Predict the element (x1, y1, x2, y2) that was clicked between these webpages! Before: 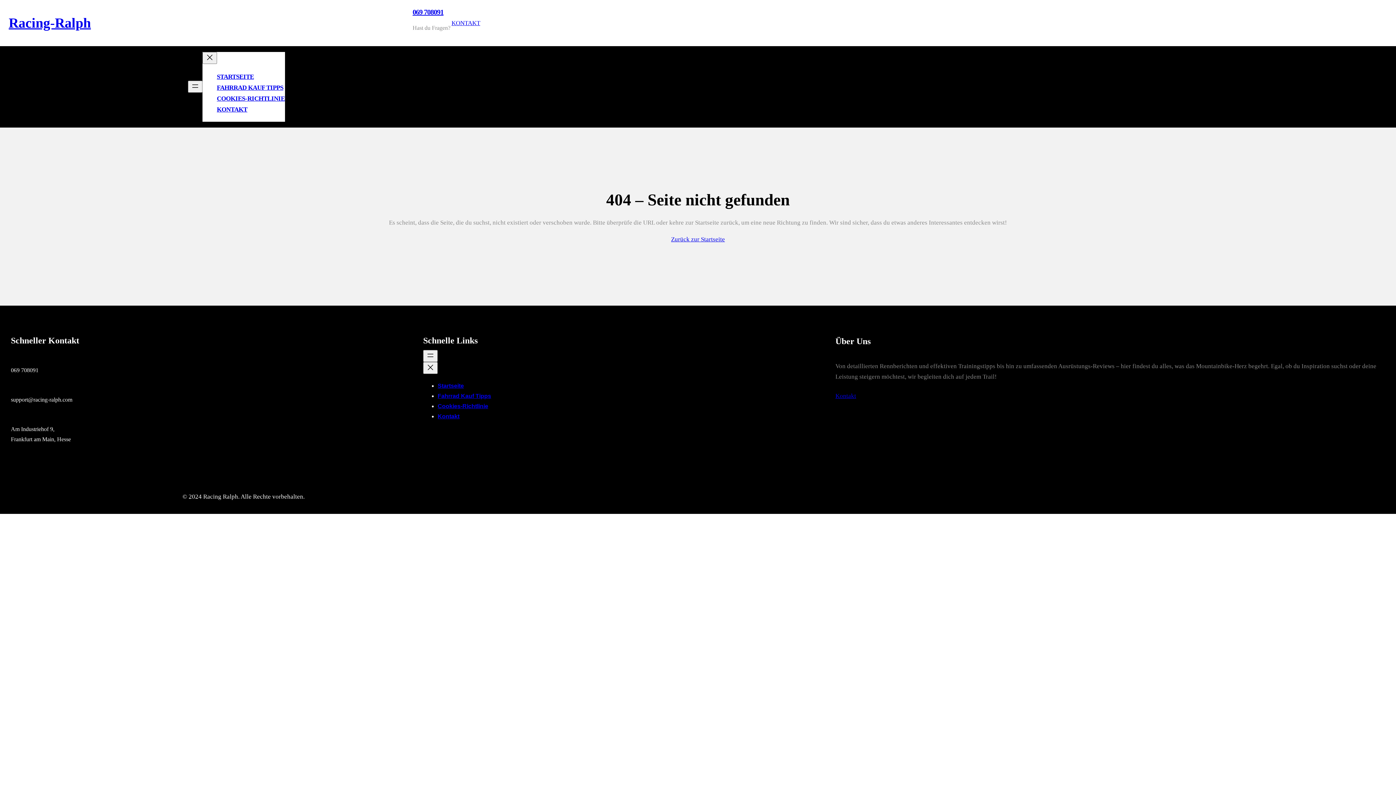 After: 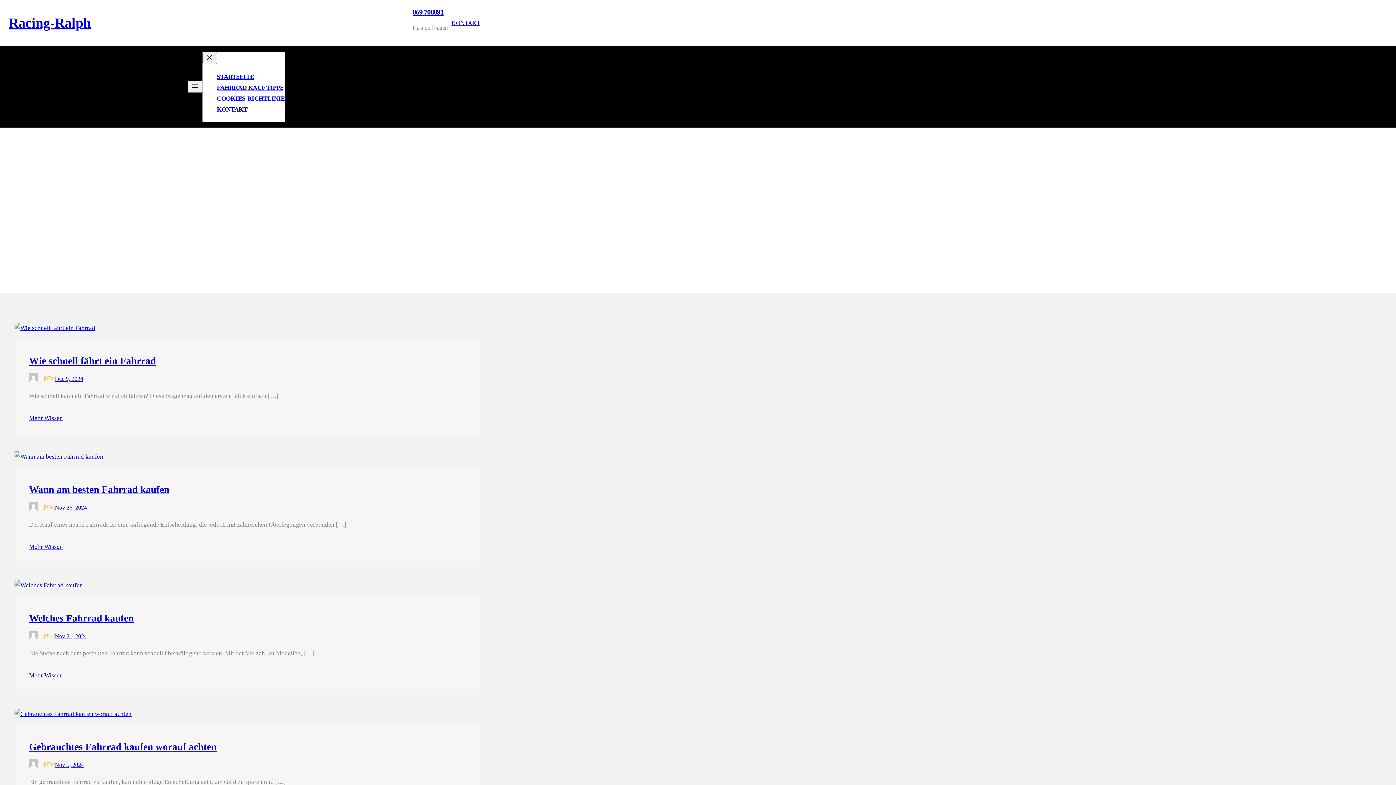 Action: label: FAHRRAD KAUF TIPPS bbox: (216, 84, 283, 91)